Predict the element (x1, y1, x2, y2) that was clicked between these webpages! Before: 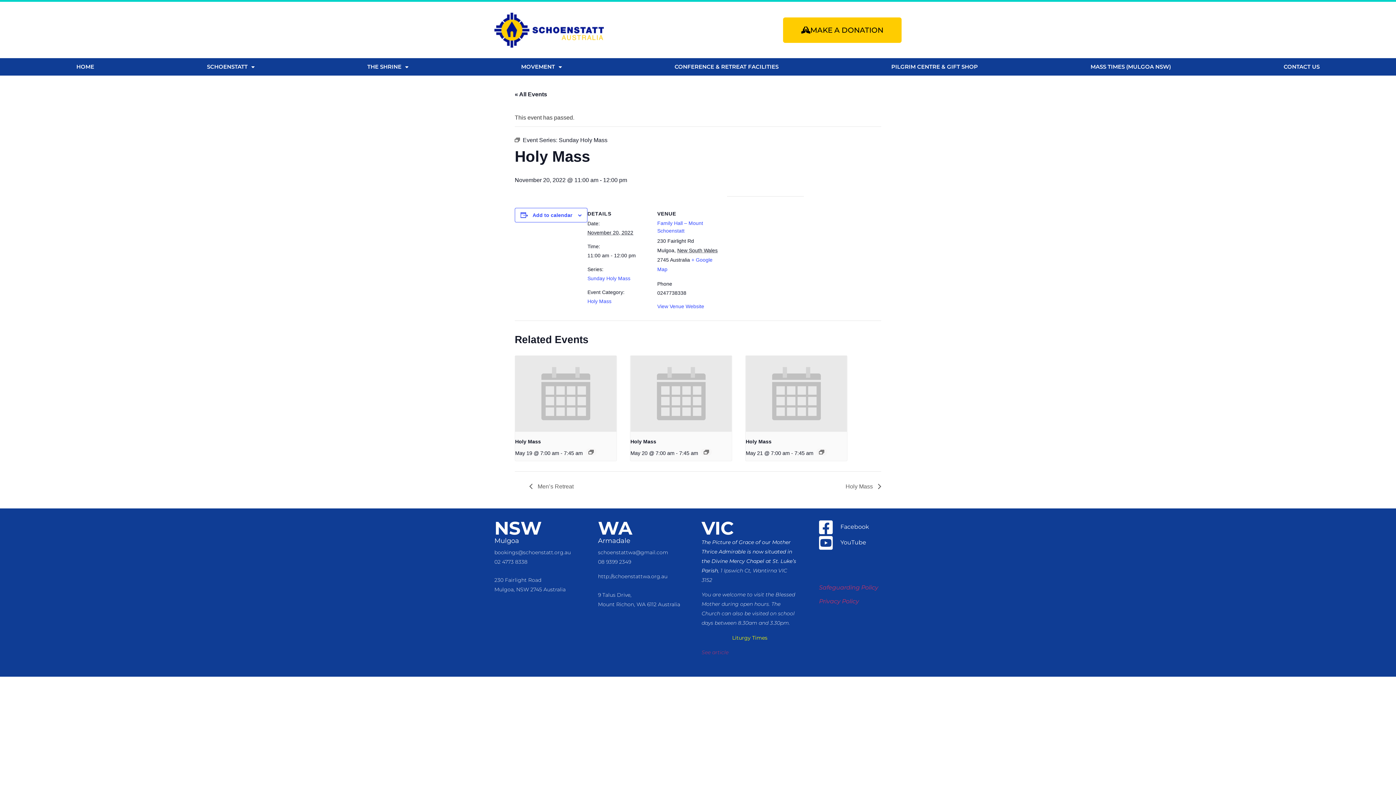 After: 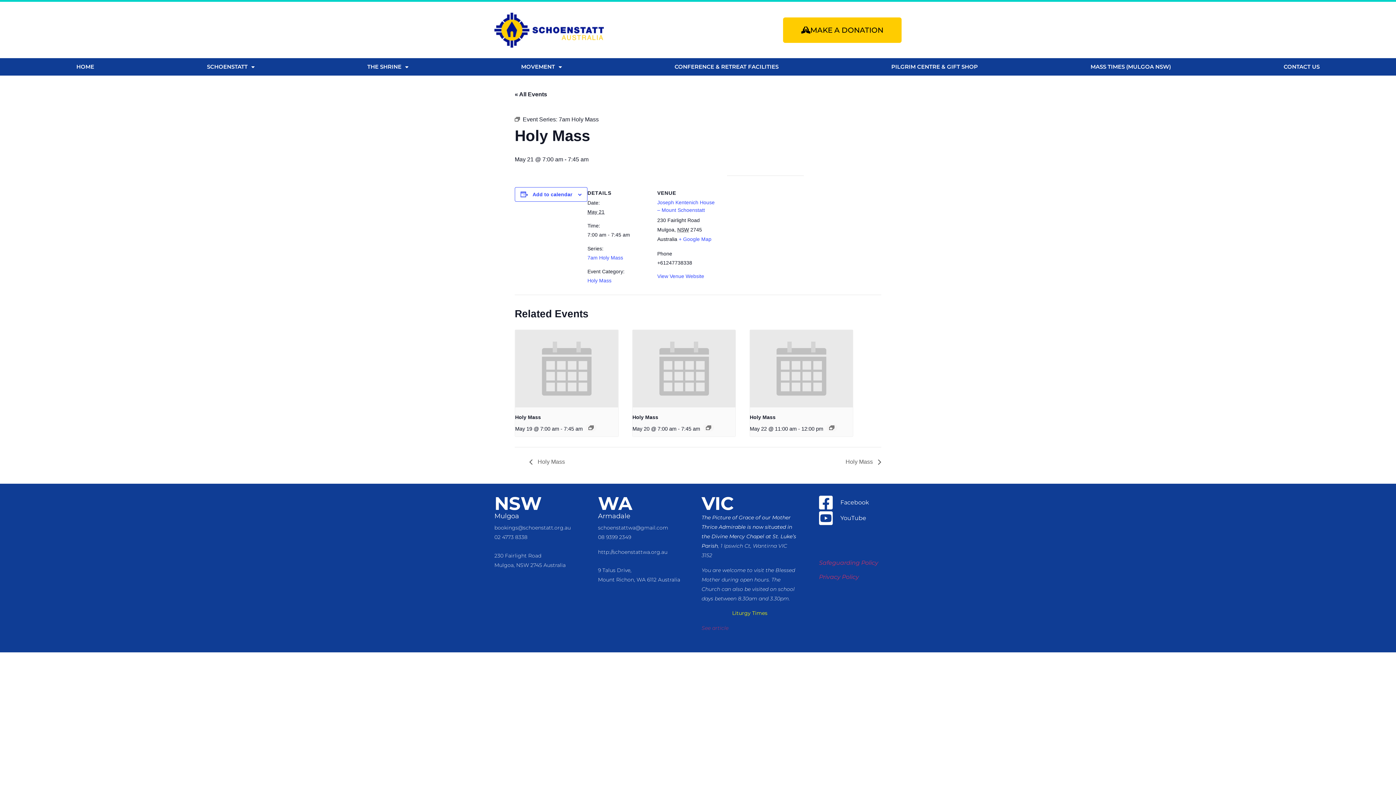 Action: bbox: (745, 356, 847, 431)